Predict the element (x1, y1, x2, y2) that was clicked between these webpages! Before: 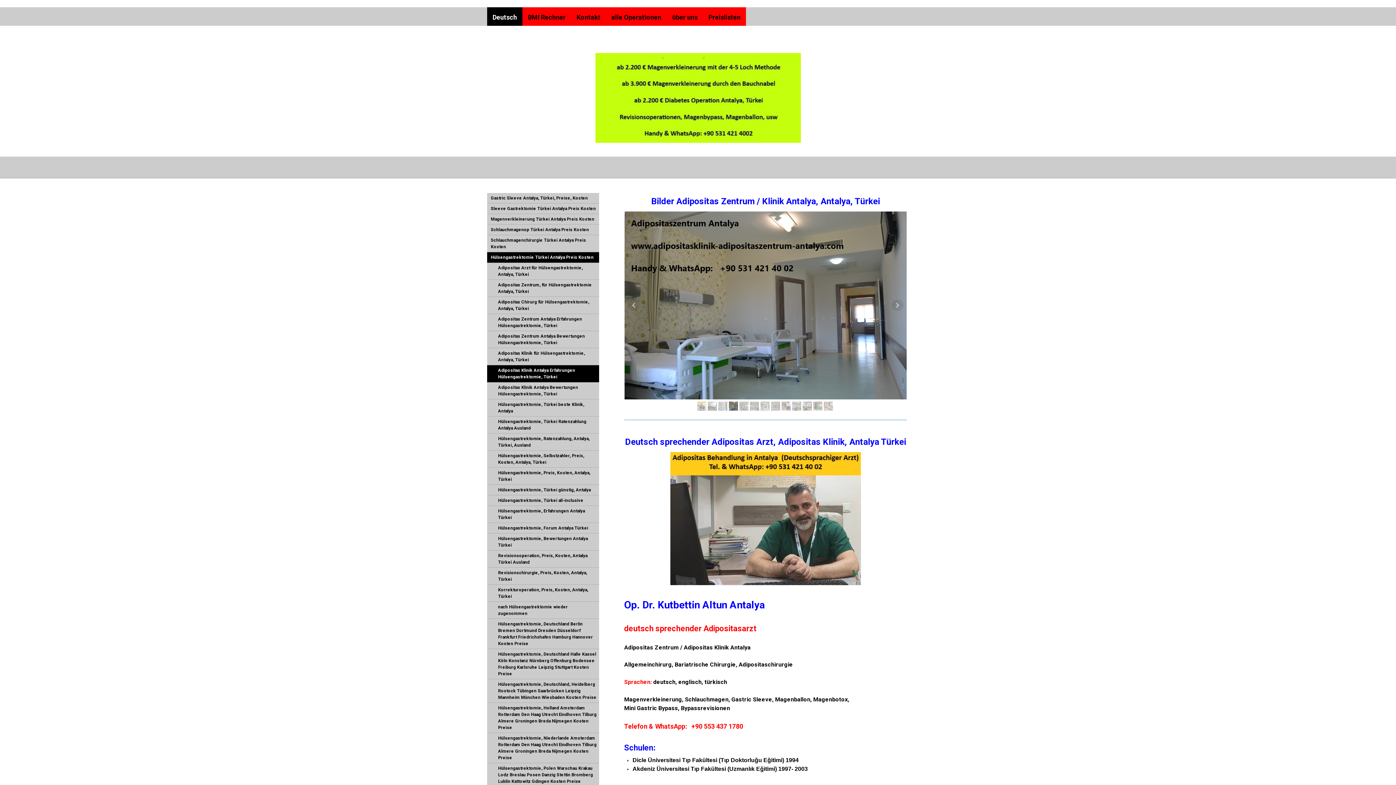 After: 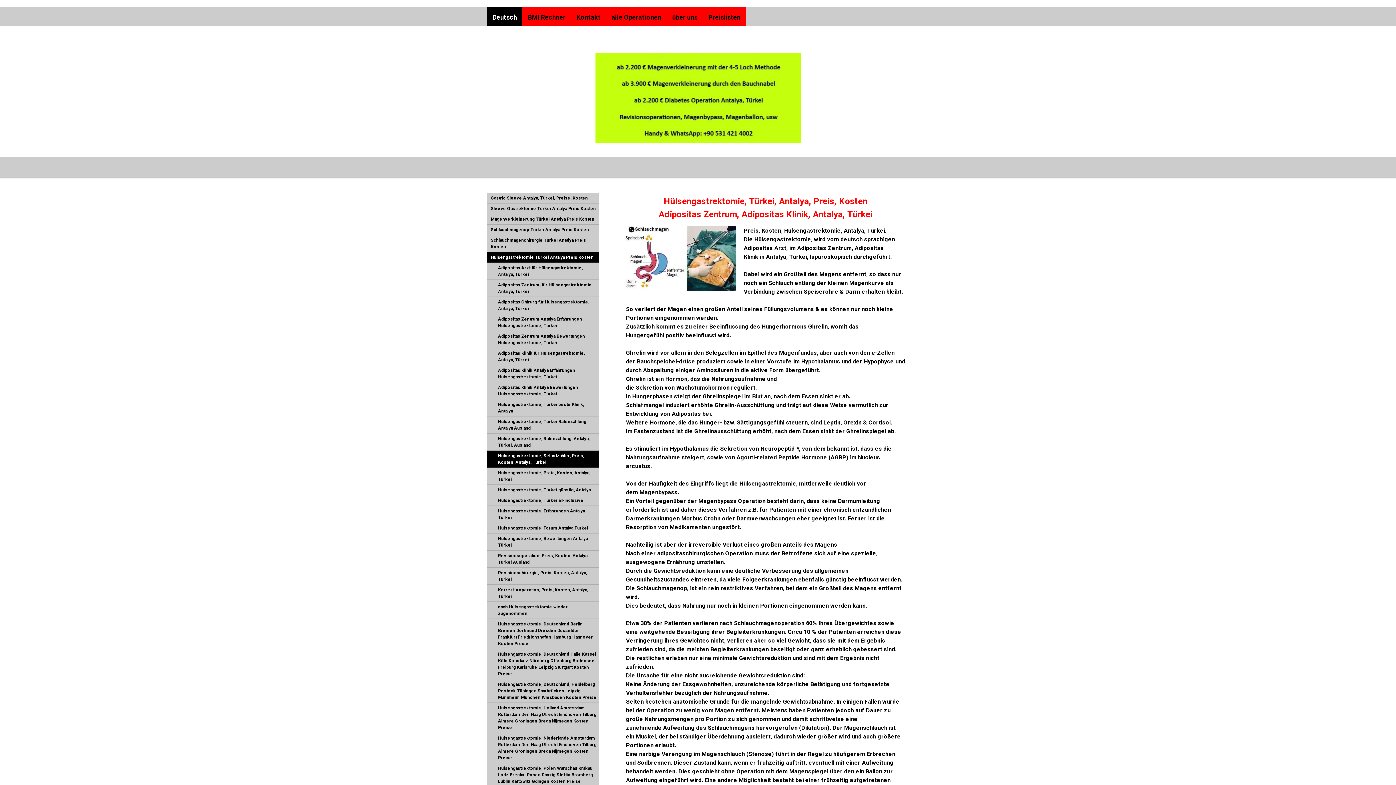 Action: label: Hülsengastrektomie, Selbstzahler, Preis, Kosten, Antalya, Türkei bbox: (487, 450, 599, 467)